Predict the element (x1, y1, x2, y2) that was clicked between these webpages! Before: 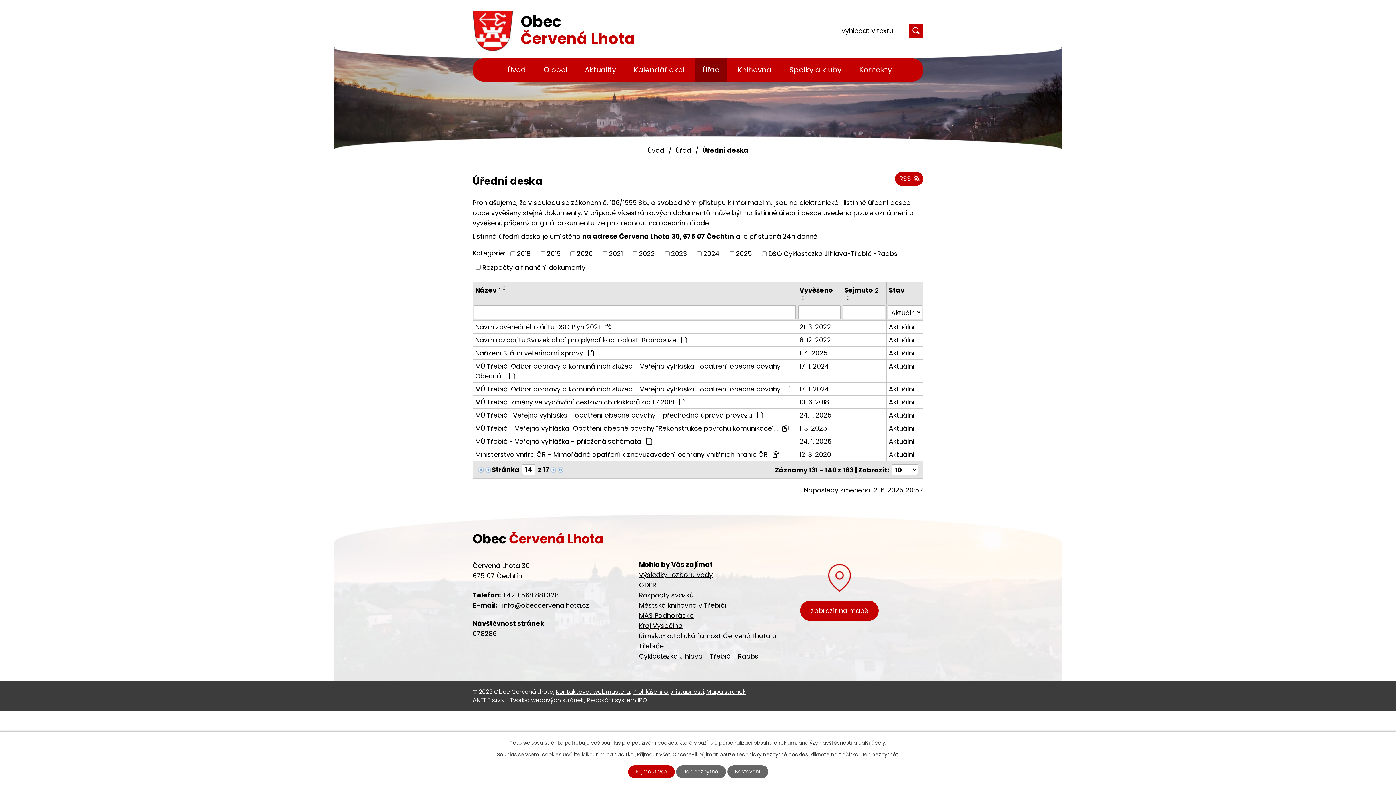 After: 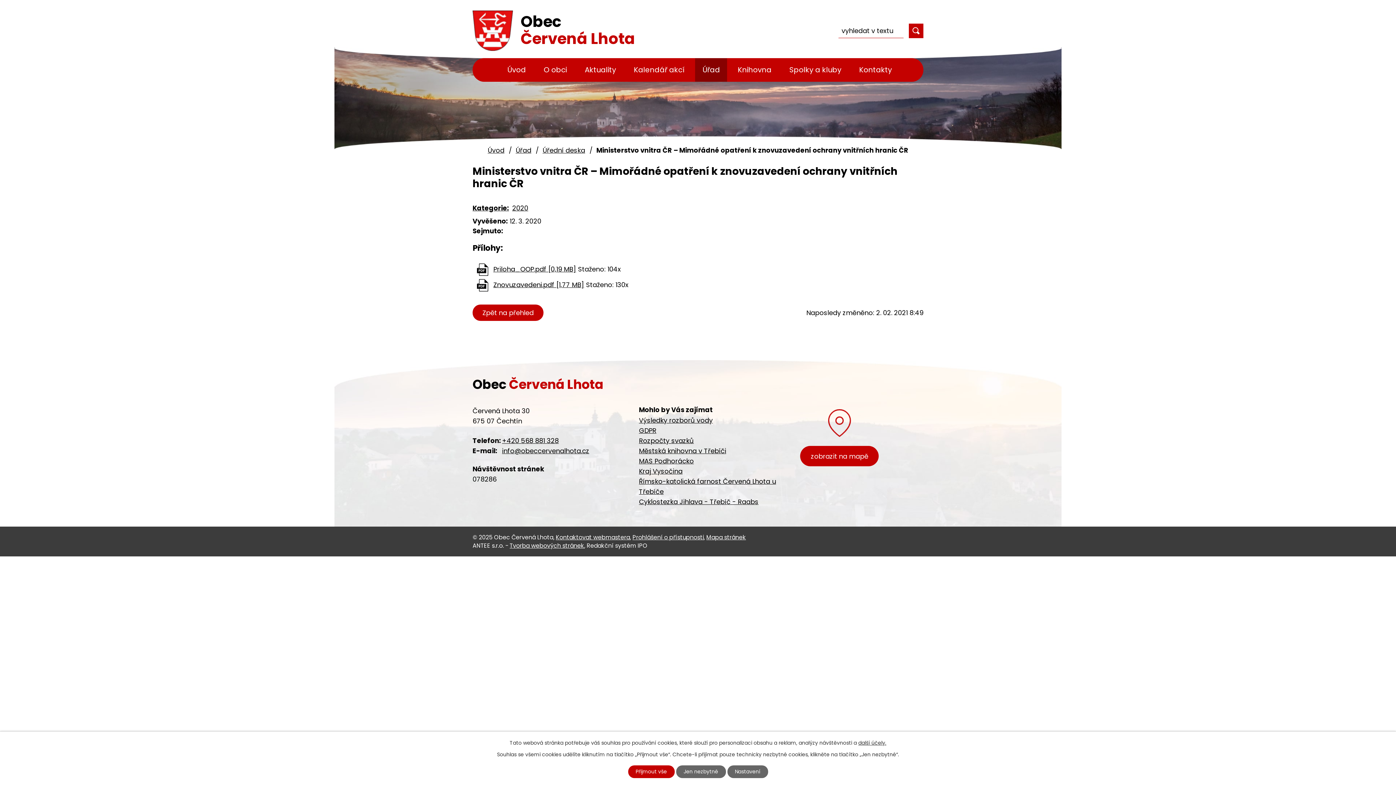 Action: label: 12. 3. 2020 bbox: (799, 449, 839, 459)